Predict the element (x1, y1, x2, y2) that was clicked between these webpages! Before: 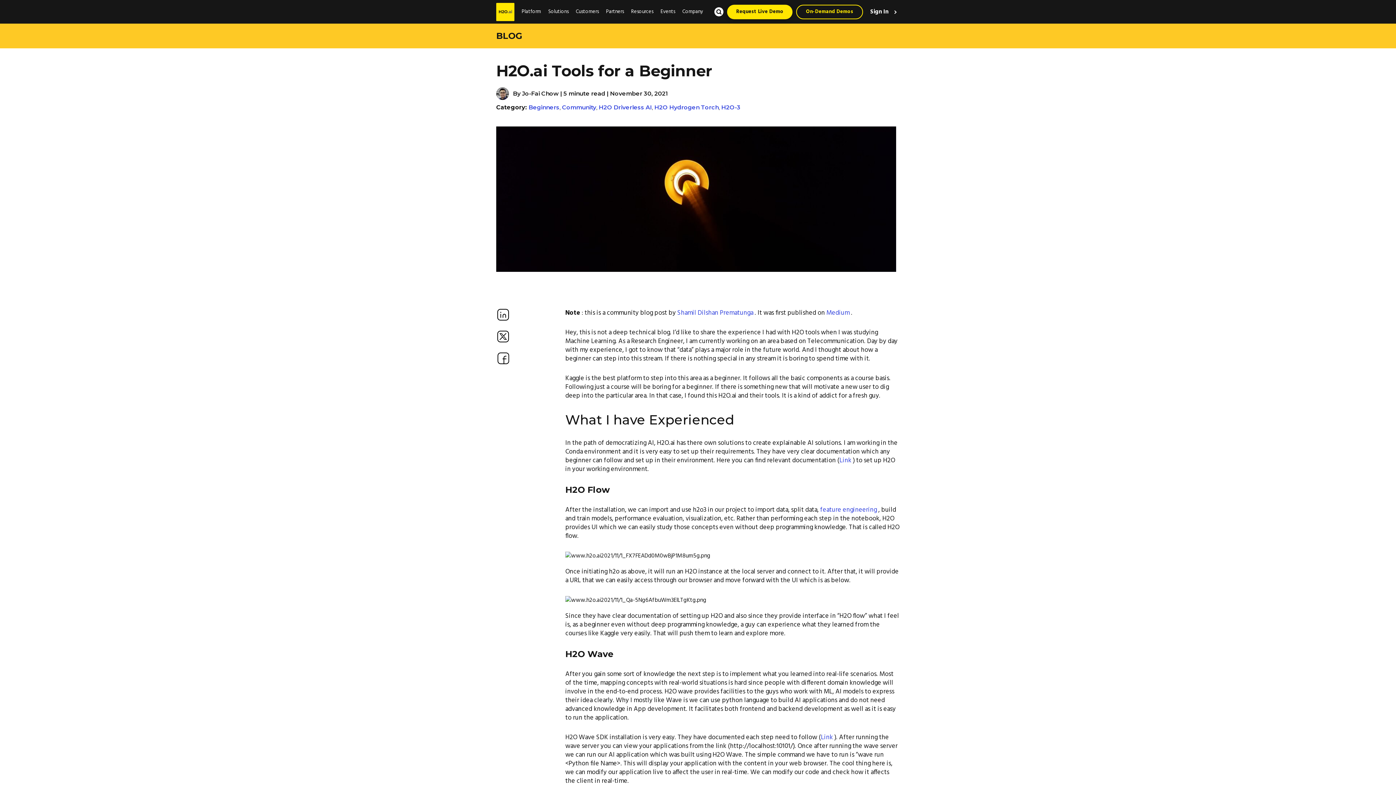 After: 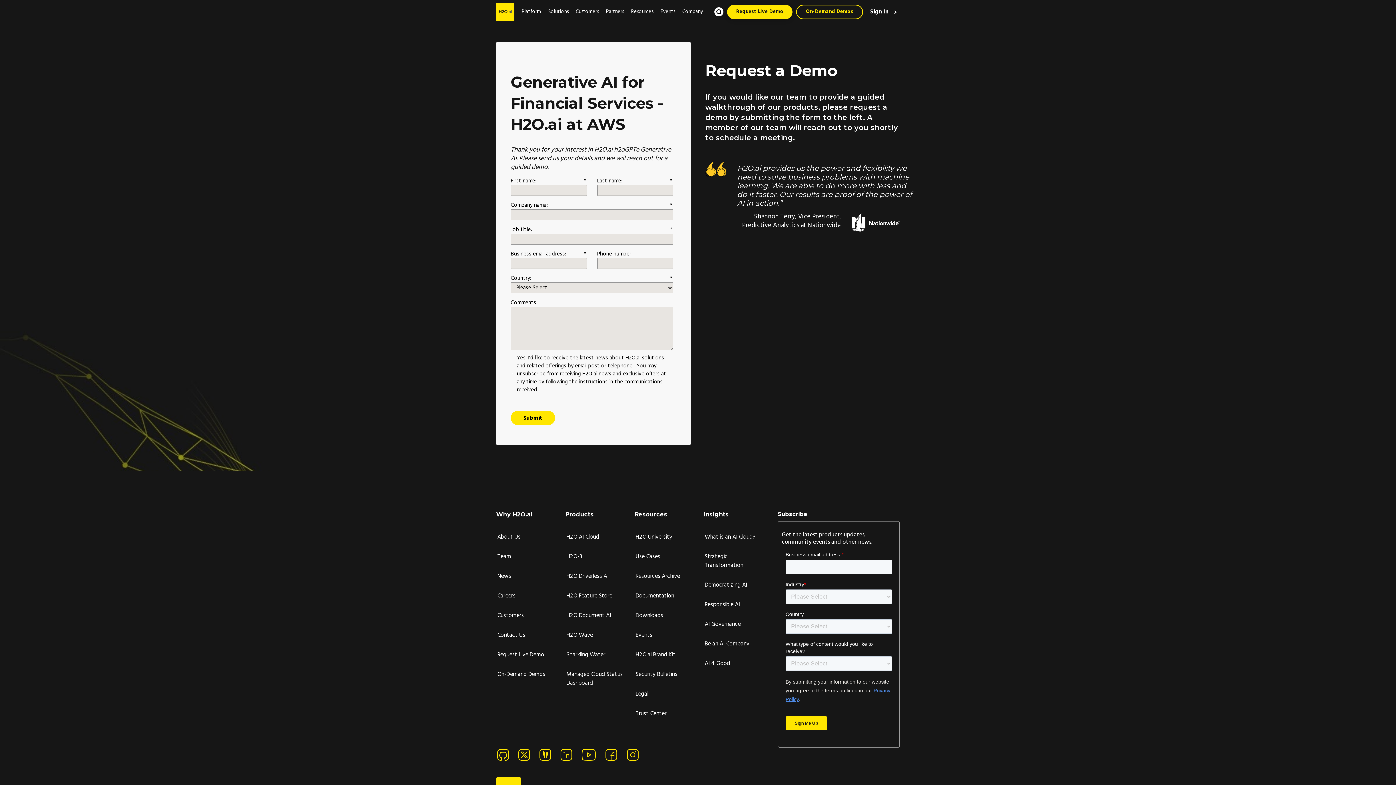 Action: bbox: (727, 4, 792, 19) label: Request Live Demo